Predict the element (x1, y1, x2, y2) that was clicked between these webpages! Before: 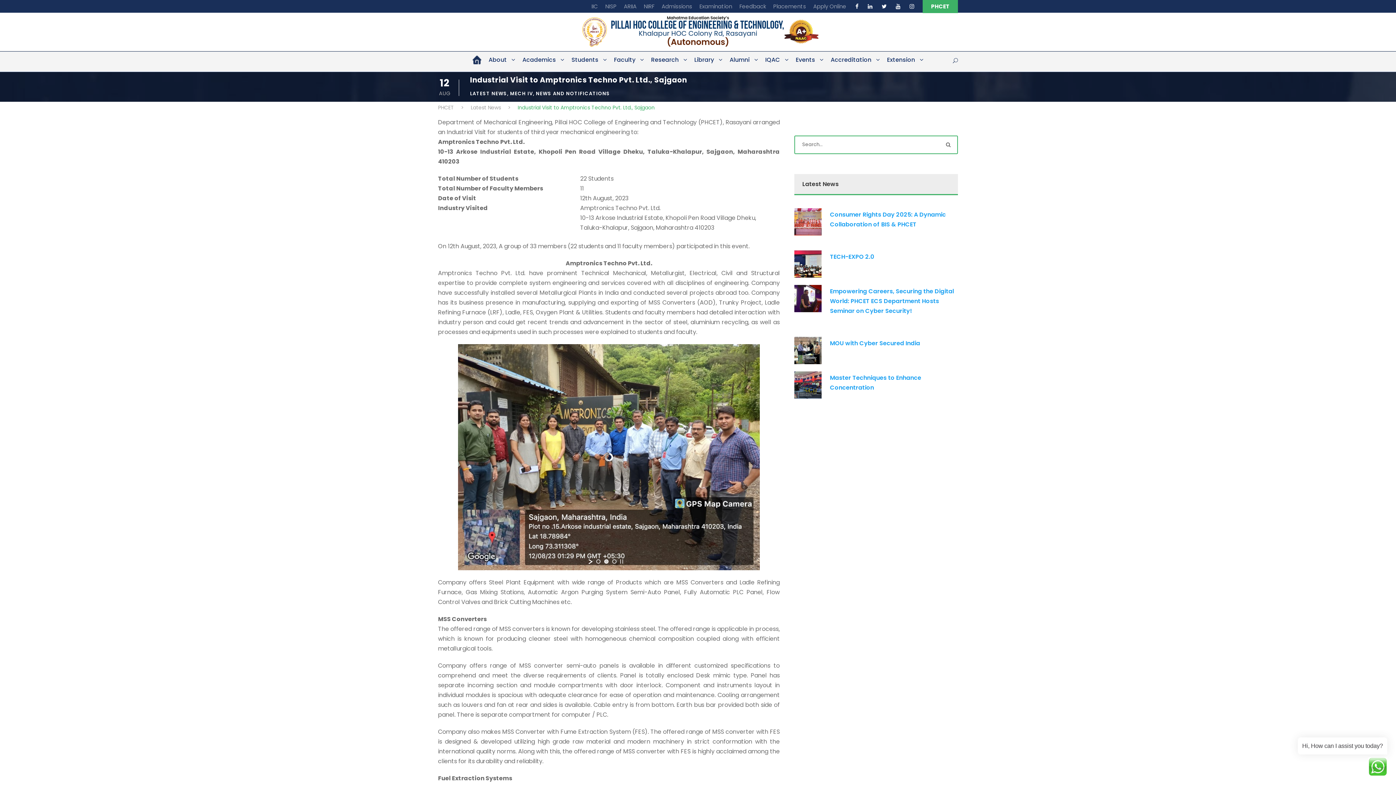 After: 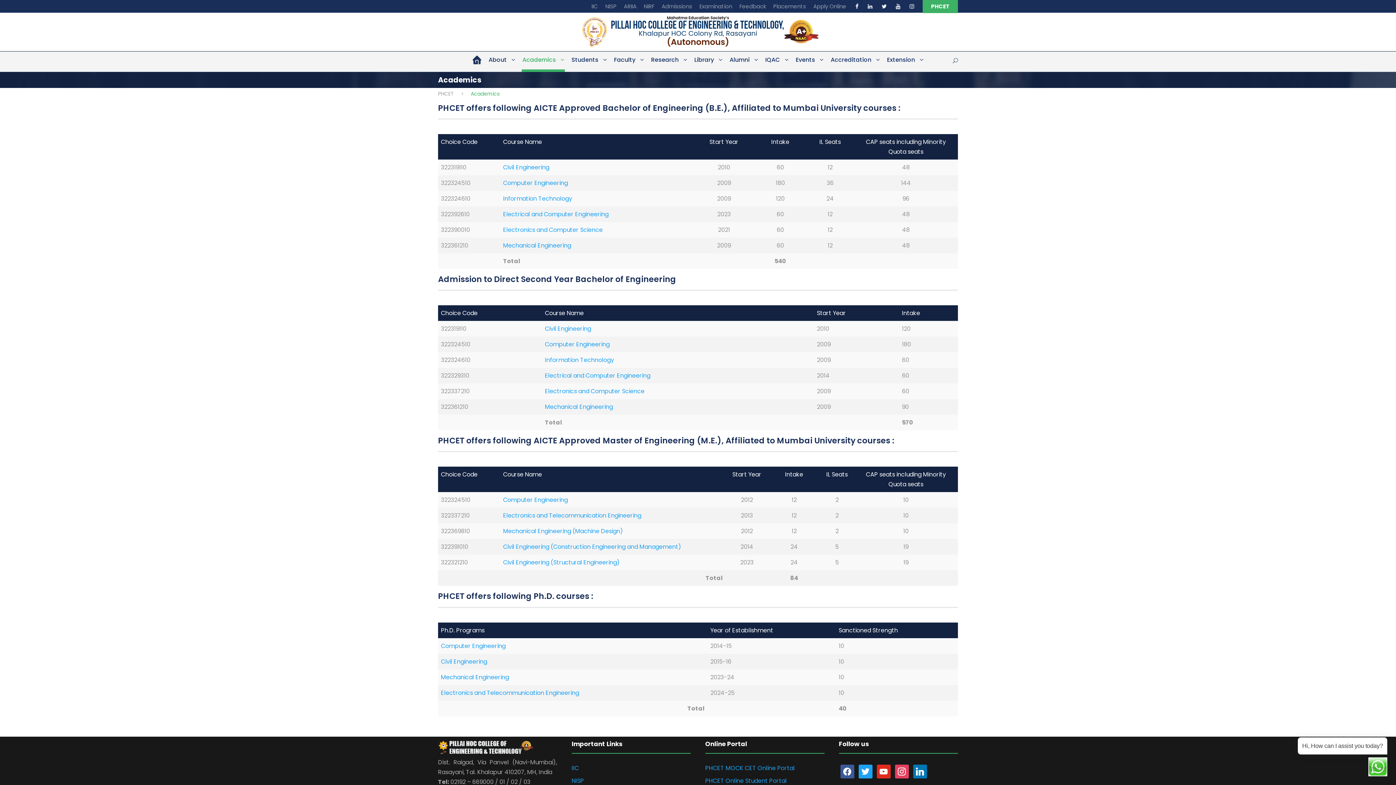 Action: label: Academics bbox: (522, 54, 564, 71)